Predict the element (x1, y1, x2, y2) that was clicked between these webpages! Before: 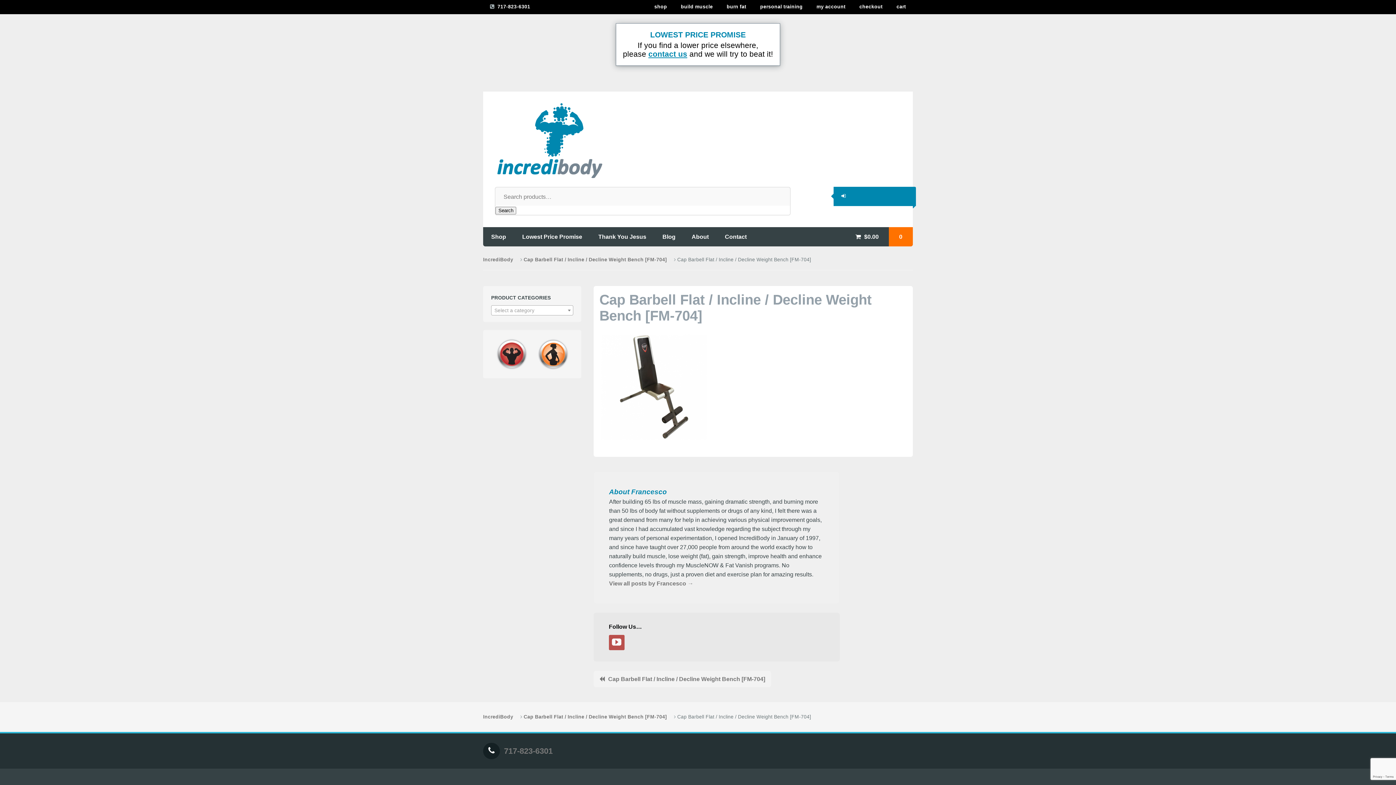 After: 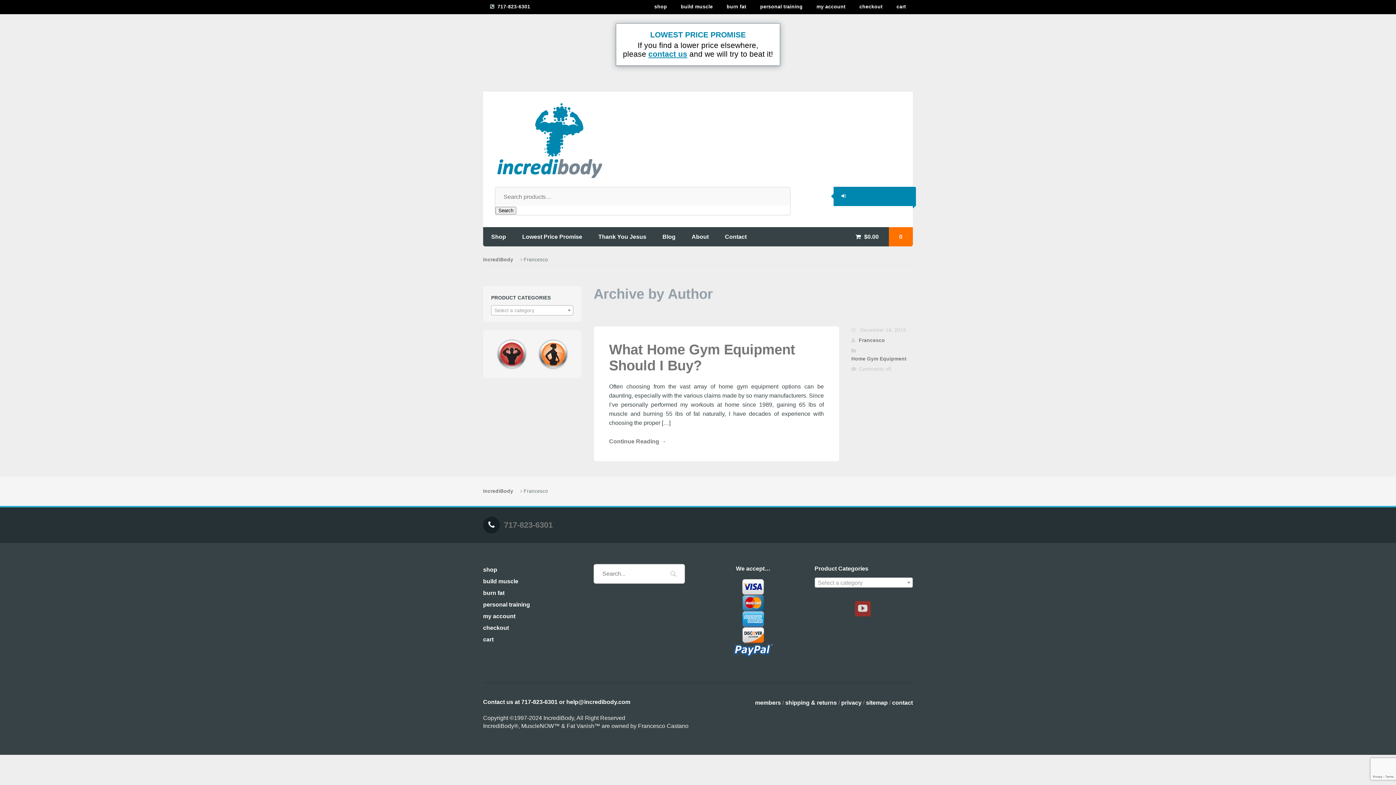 Action: label: View all posts by Francesco → bbox: (609, 580, 693, 587)